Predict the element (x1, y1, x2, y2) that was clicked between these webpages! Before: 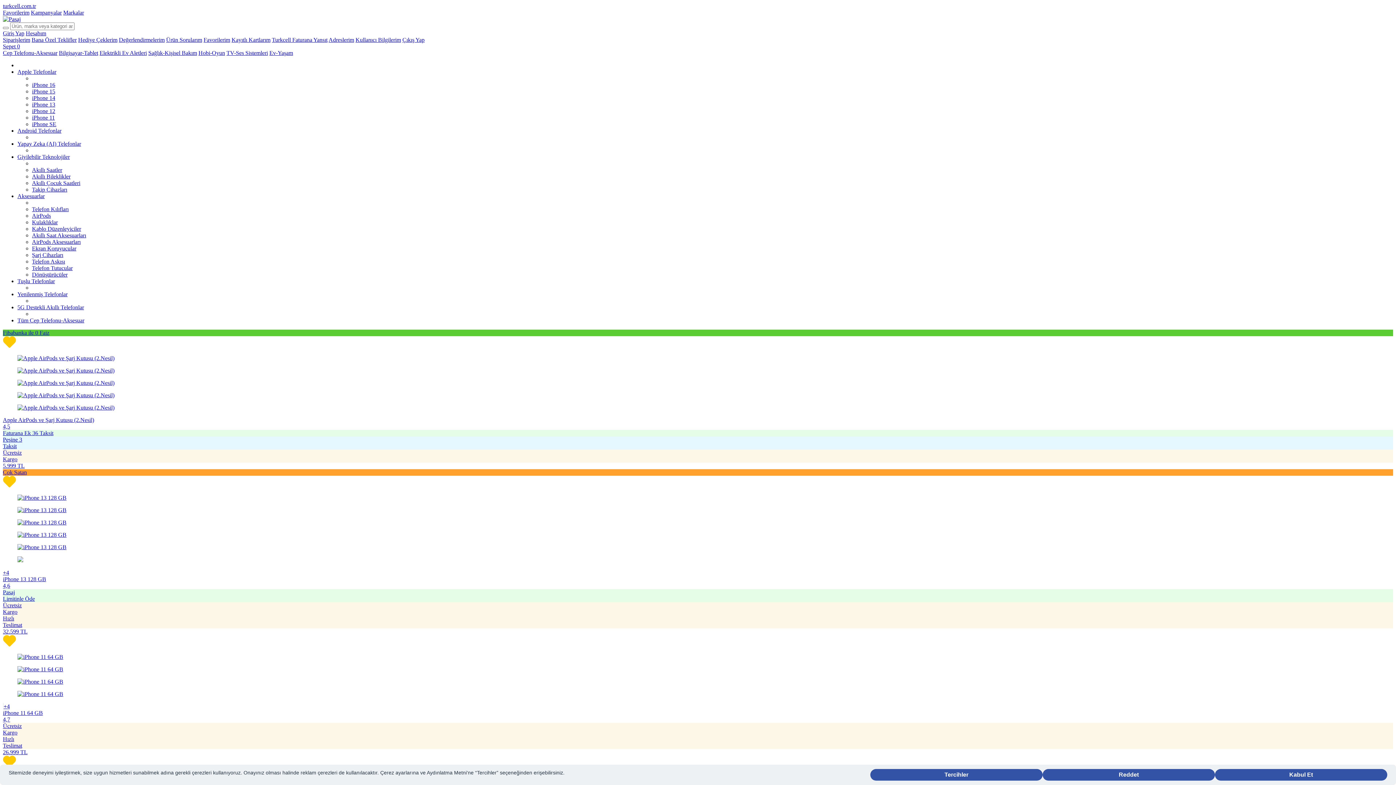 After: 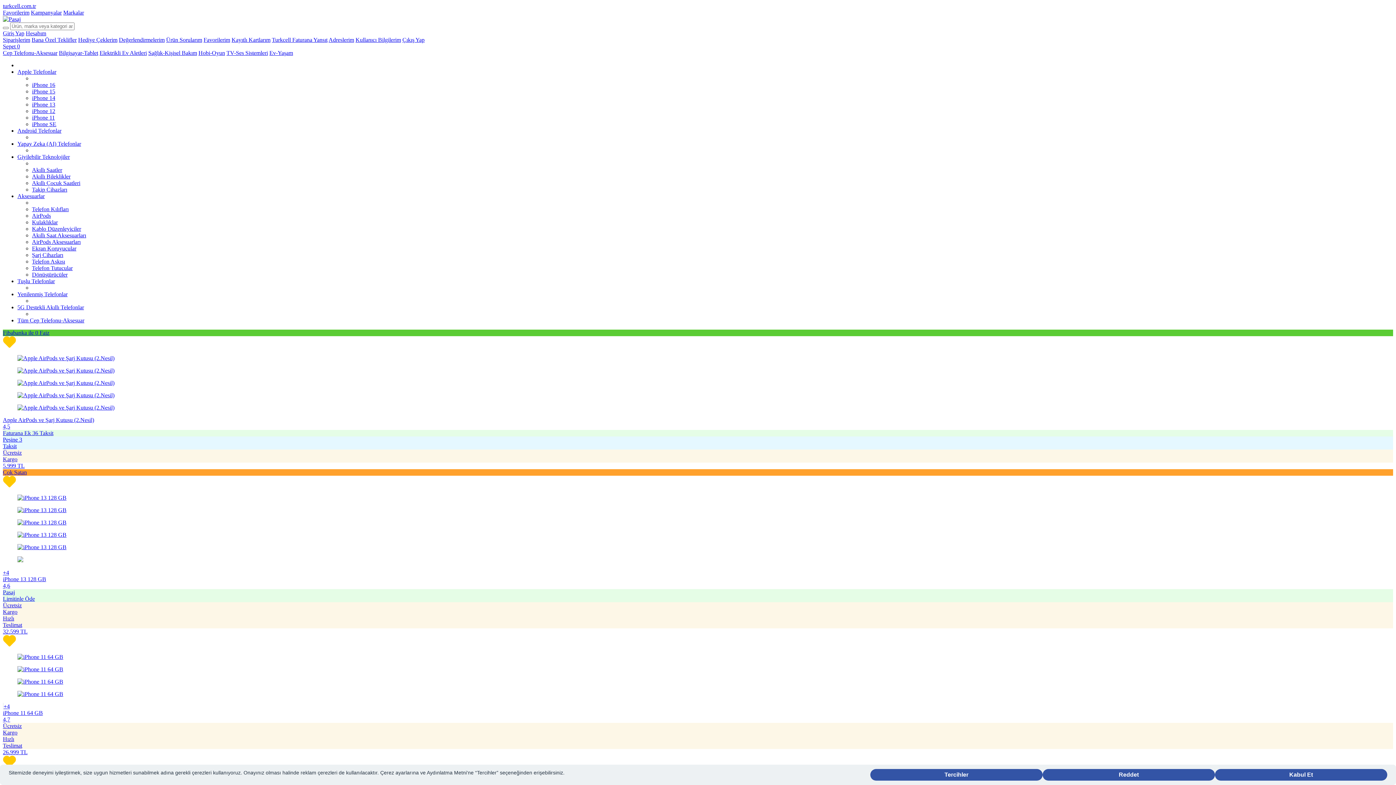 Action: label: Tüm Cep Telefonu-Aksesuar bbox: (17, 317, 84, 323)